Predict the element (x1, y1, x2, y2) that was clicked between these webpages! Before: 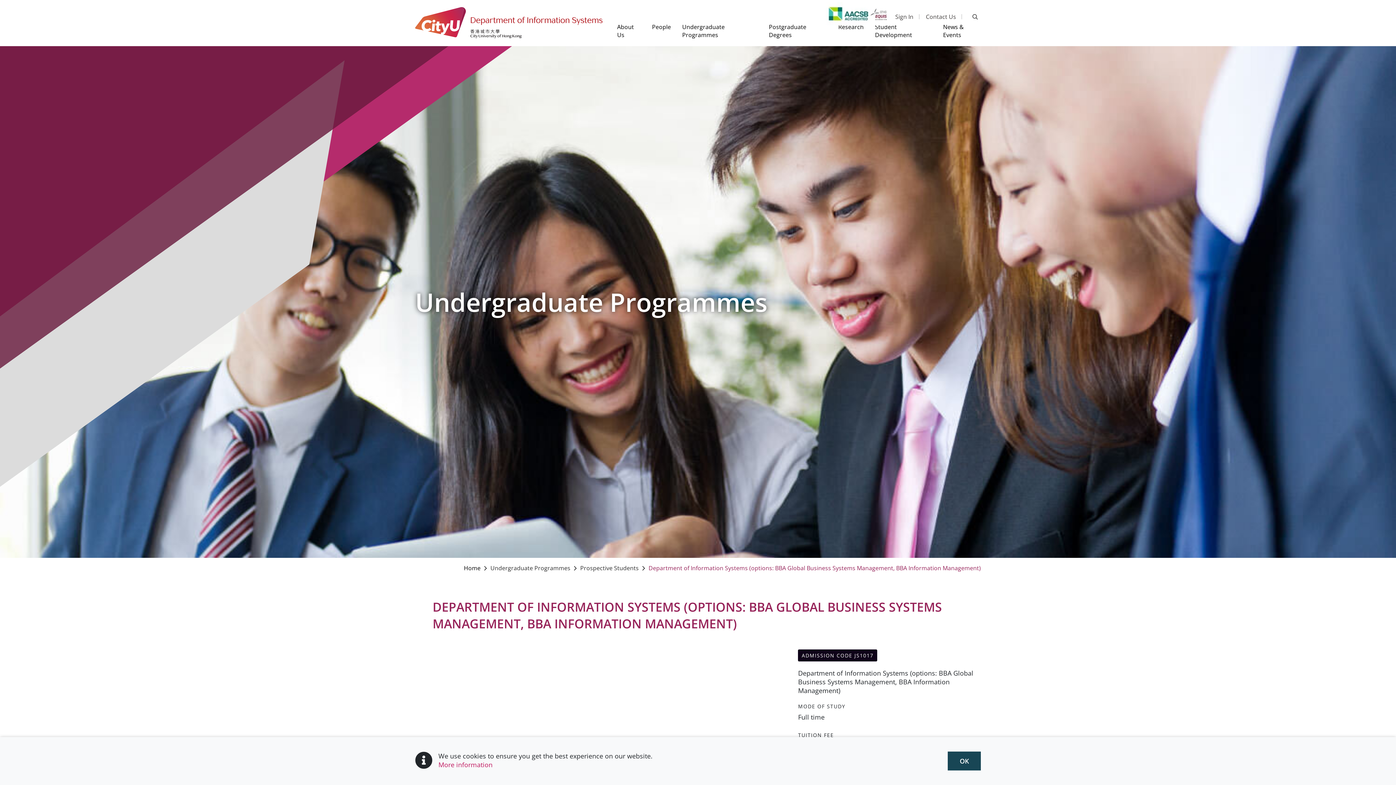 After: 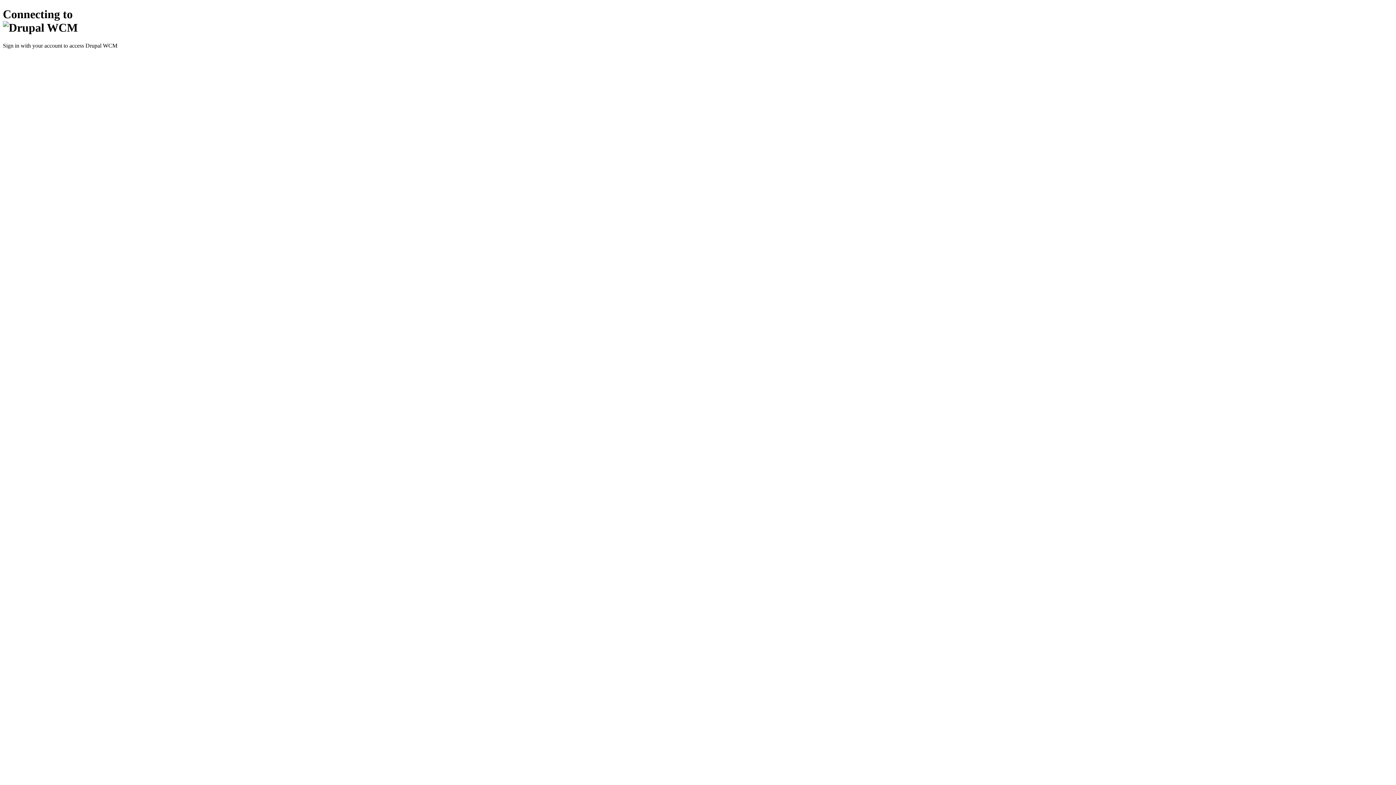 Action: bbox: (895, 14, 913, 19) label: Sign In